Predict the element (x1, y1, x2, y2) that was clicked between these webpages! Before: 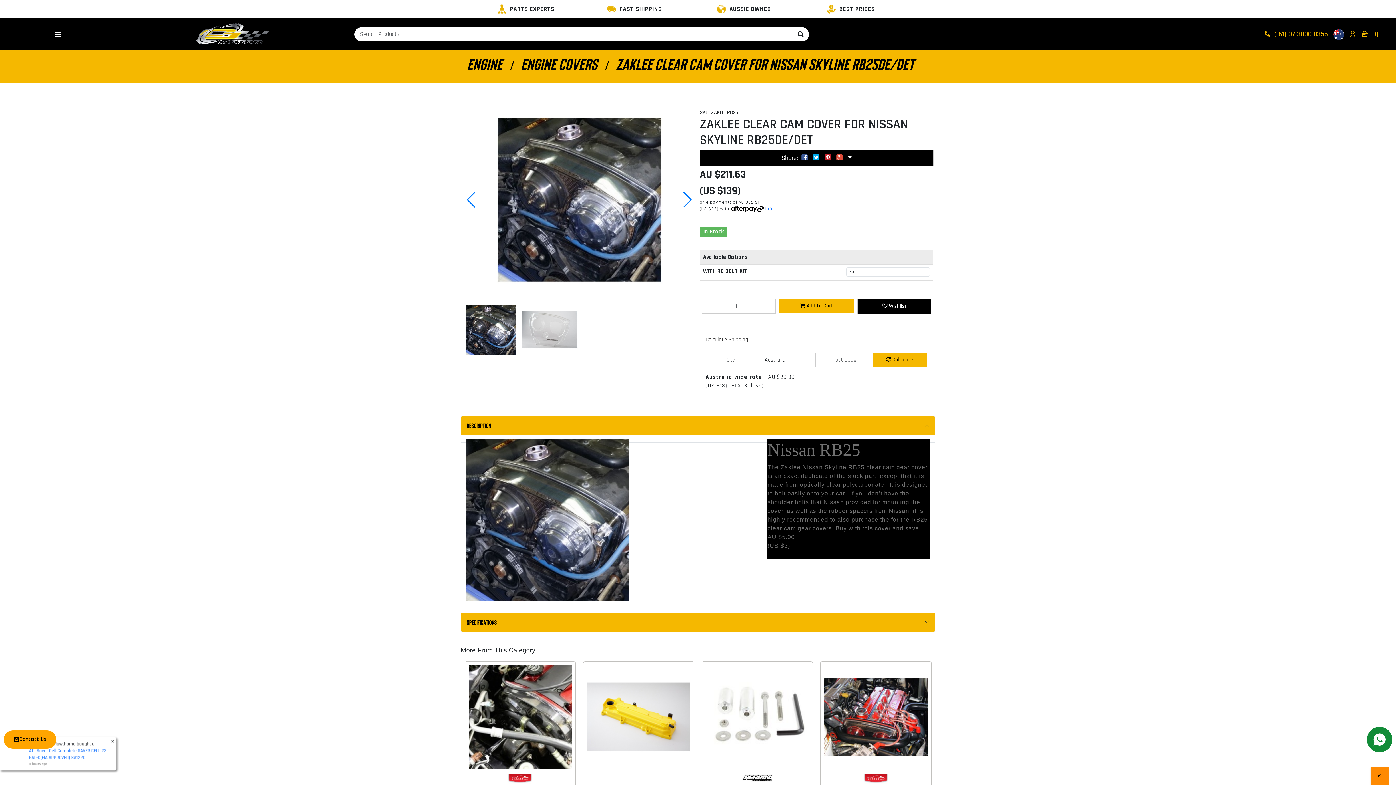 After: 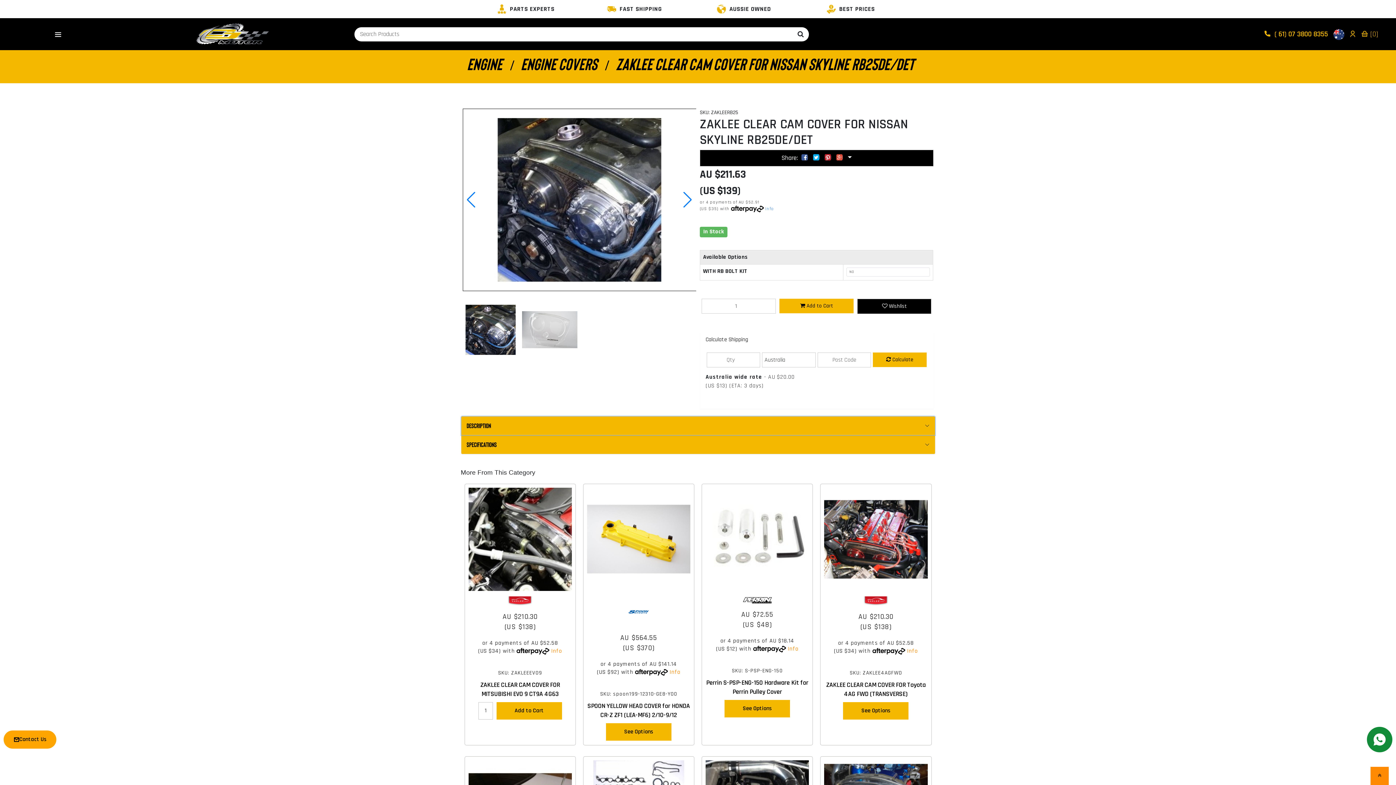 Action: bbox: (461, 416, 935, 435) label: Description